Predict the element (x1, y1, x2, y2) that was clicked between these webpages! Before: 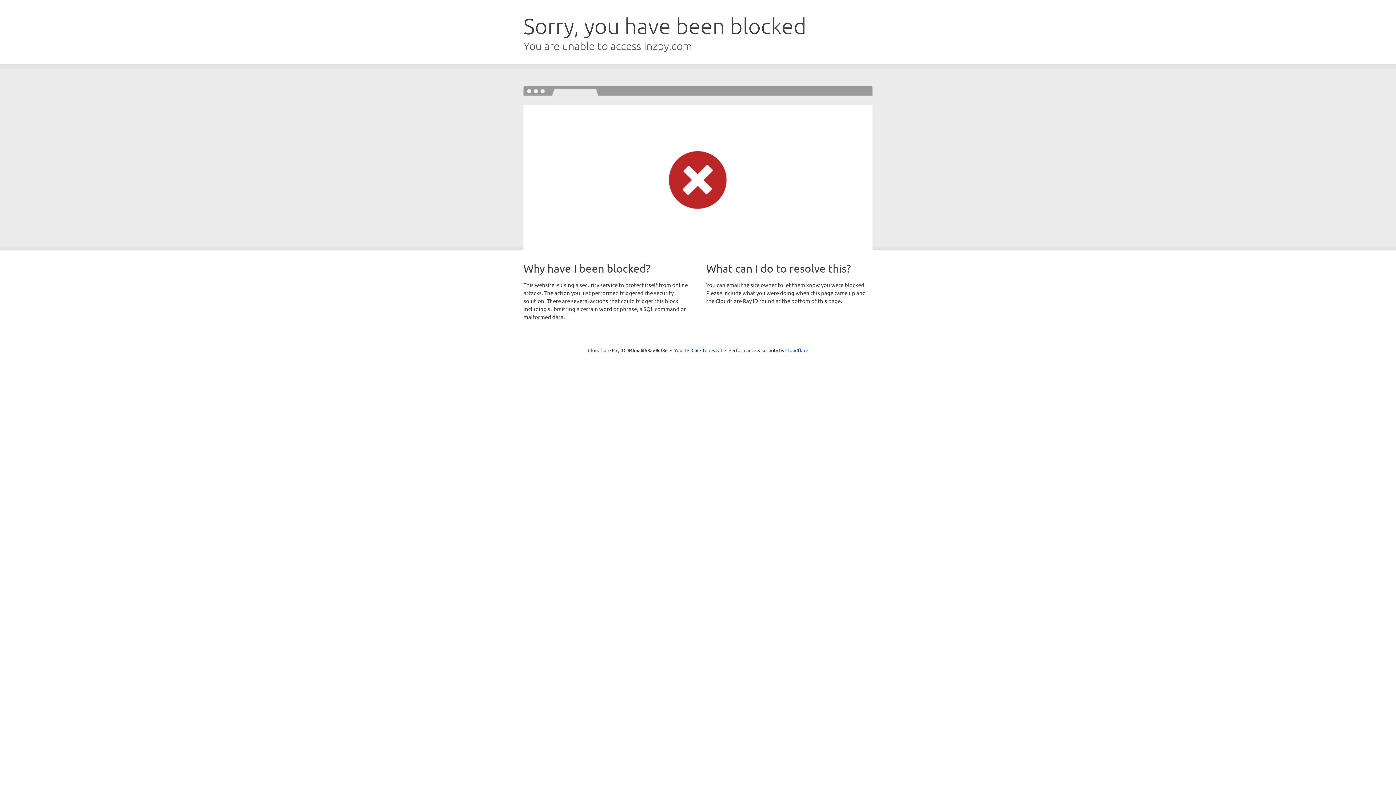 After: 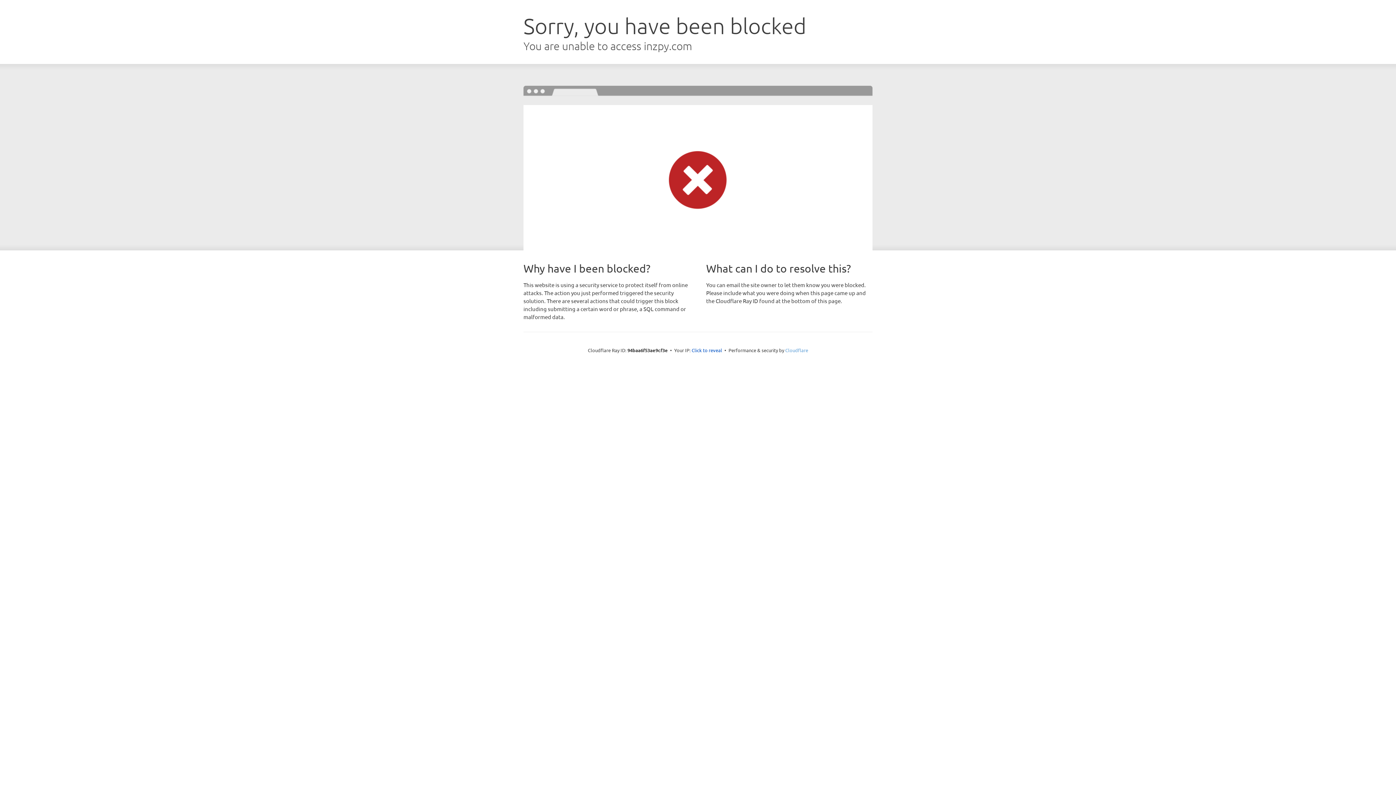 Action: label: Cloudflare bbox: (785, 347, 808, 353)